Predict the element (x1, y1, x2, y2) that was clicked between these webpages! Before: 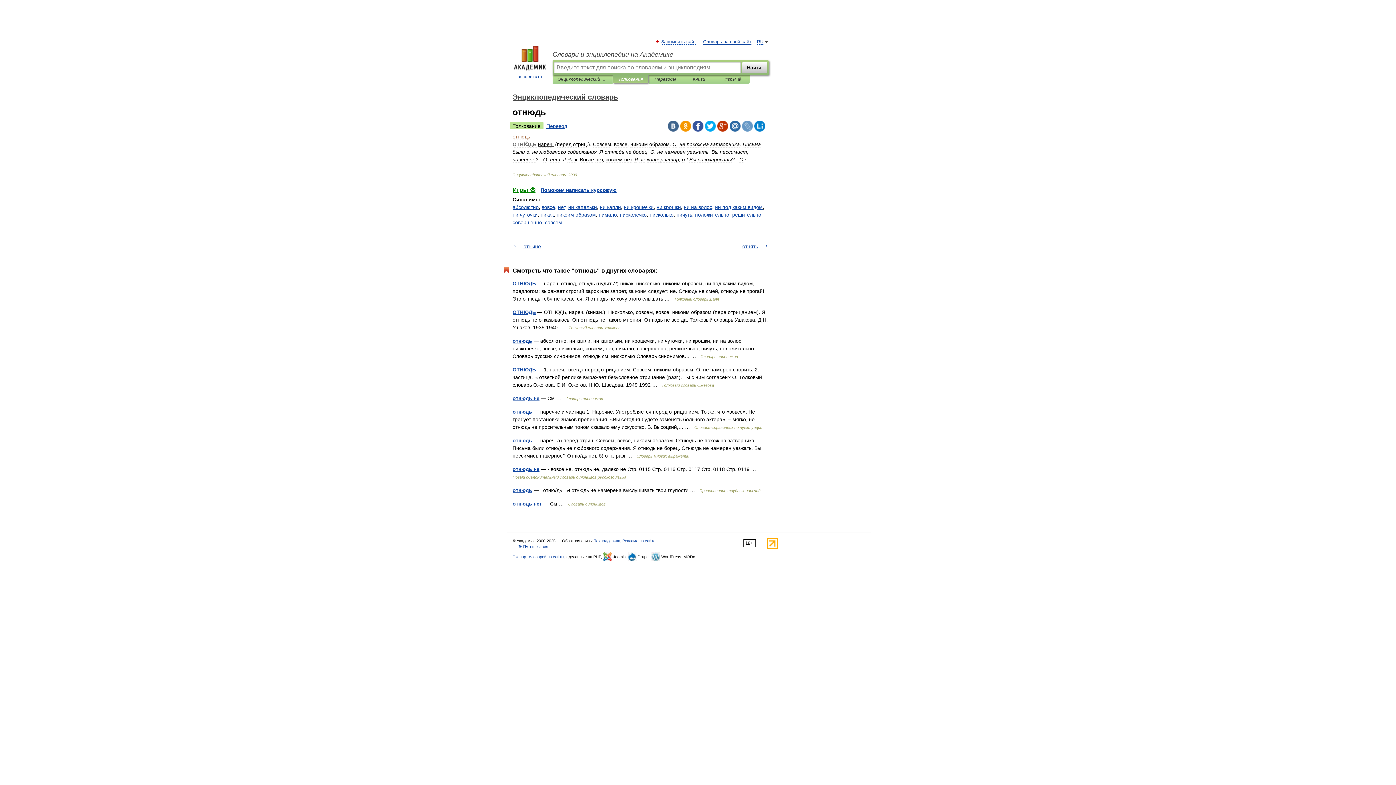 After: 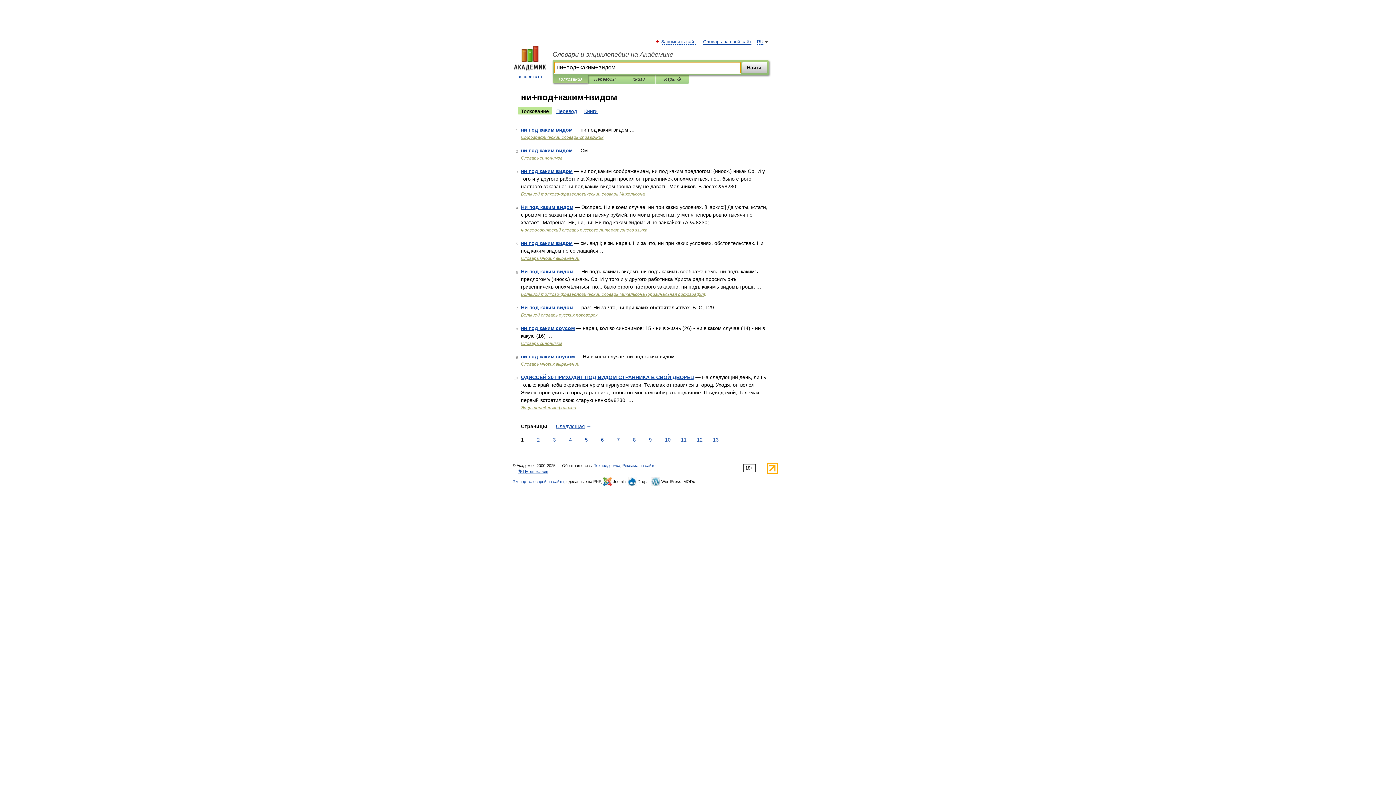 Action: label: ни под каким видом bbox: (715, 204, 762, 210)